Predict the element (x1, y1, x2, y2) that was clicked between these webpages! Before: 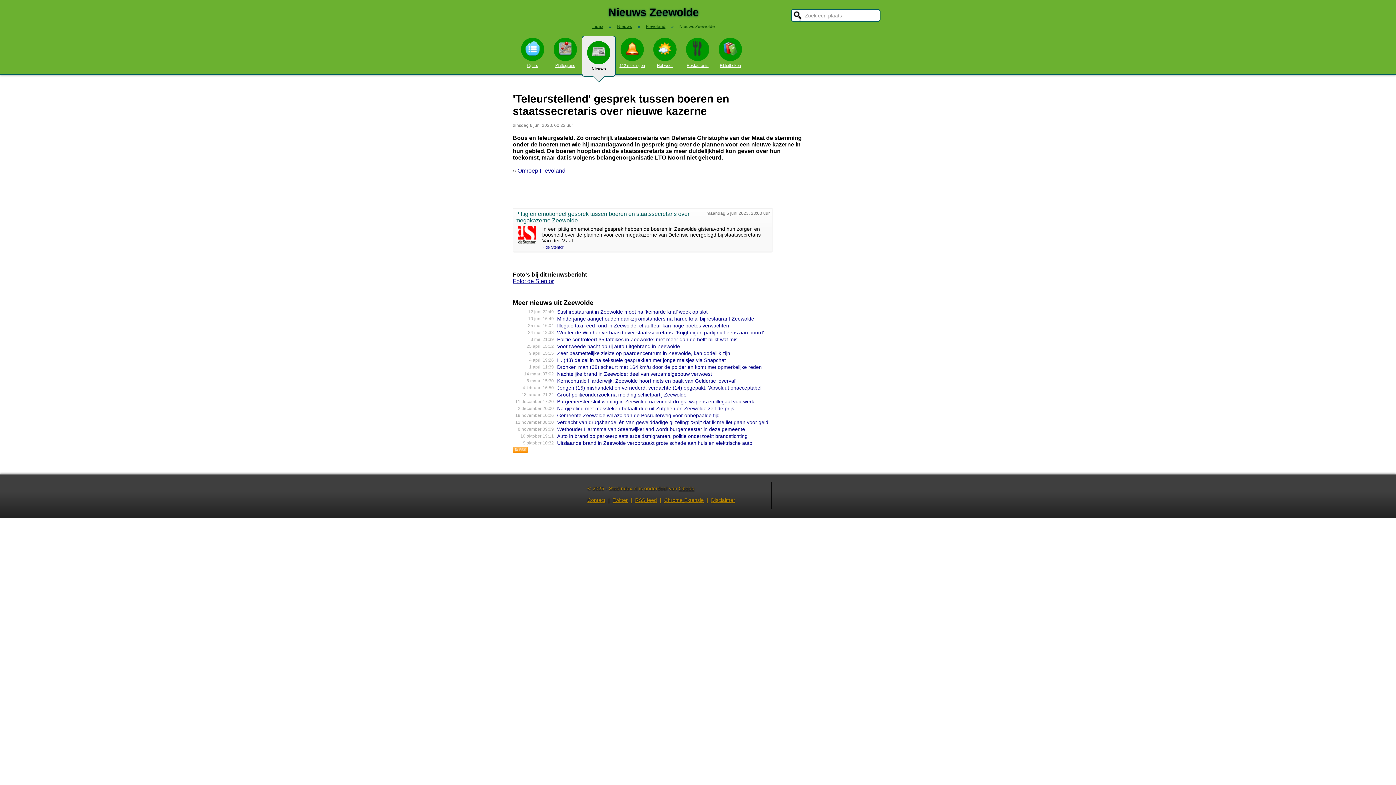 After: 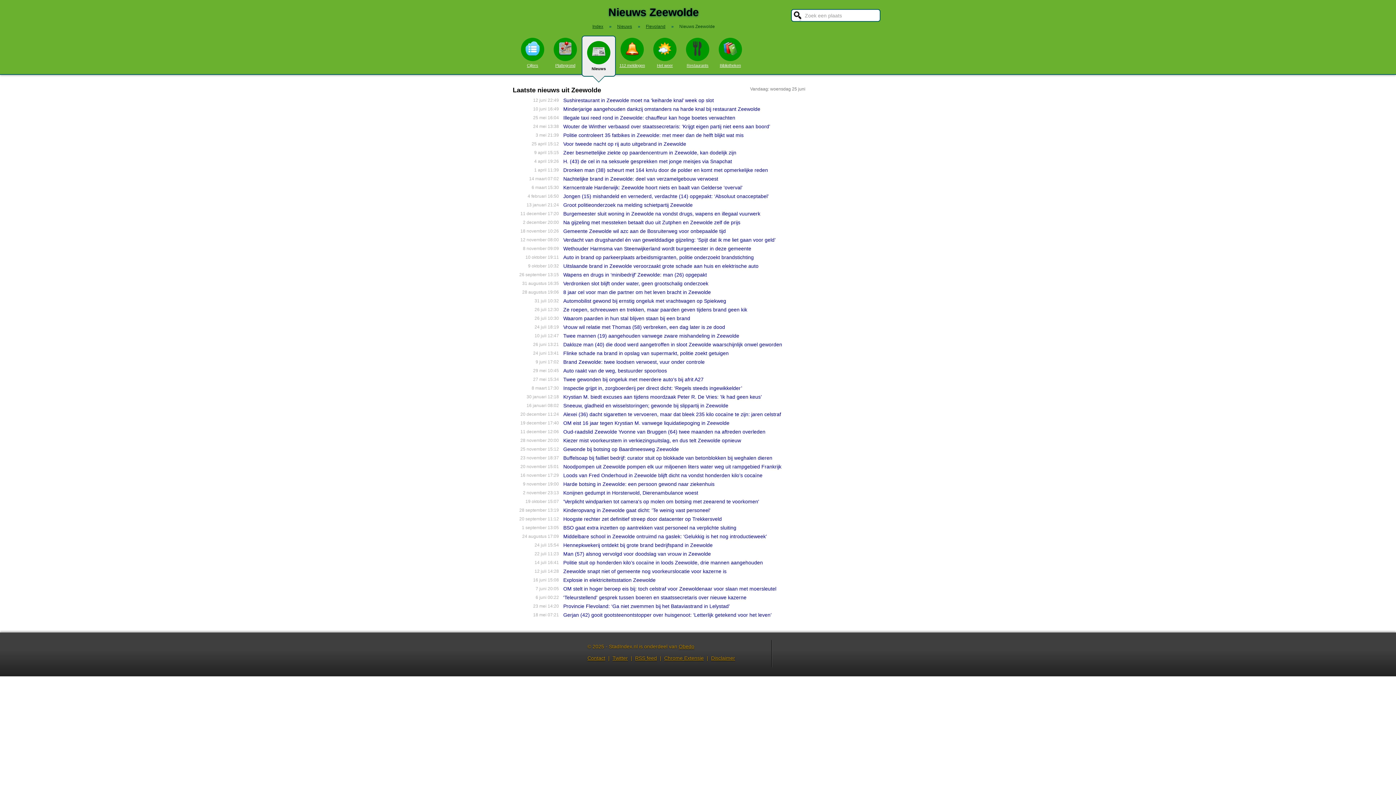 Action: bbox: (679, 24, 715, 29) label: Nieuws Zeewolde